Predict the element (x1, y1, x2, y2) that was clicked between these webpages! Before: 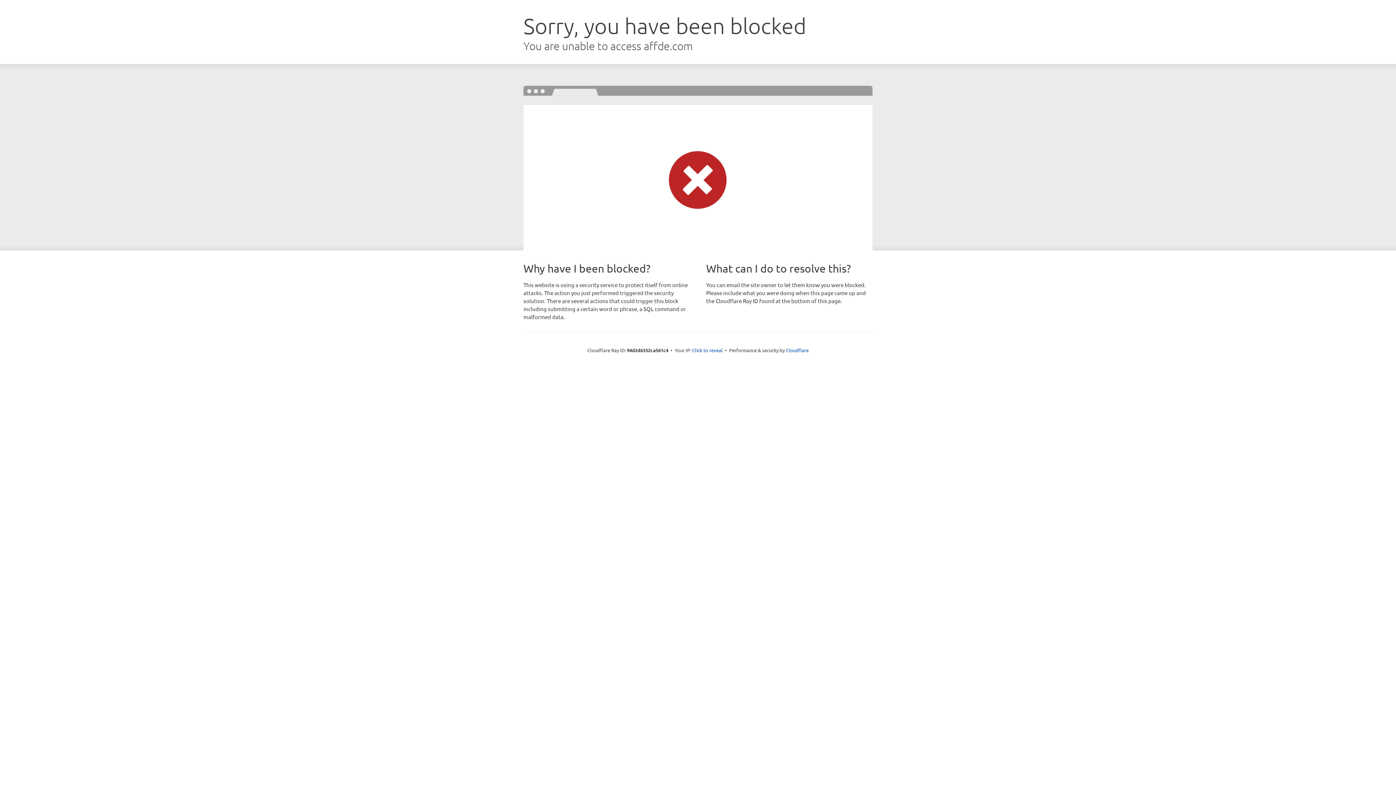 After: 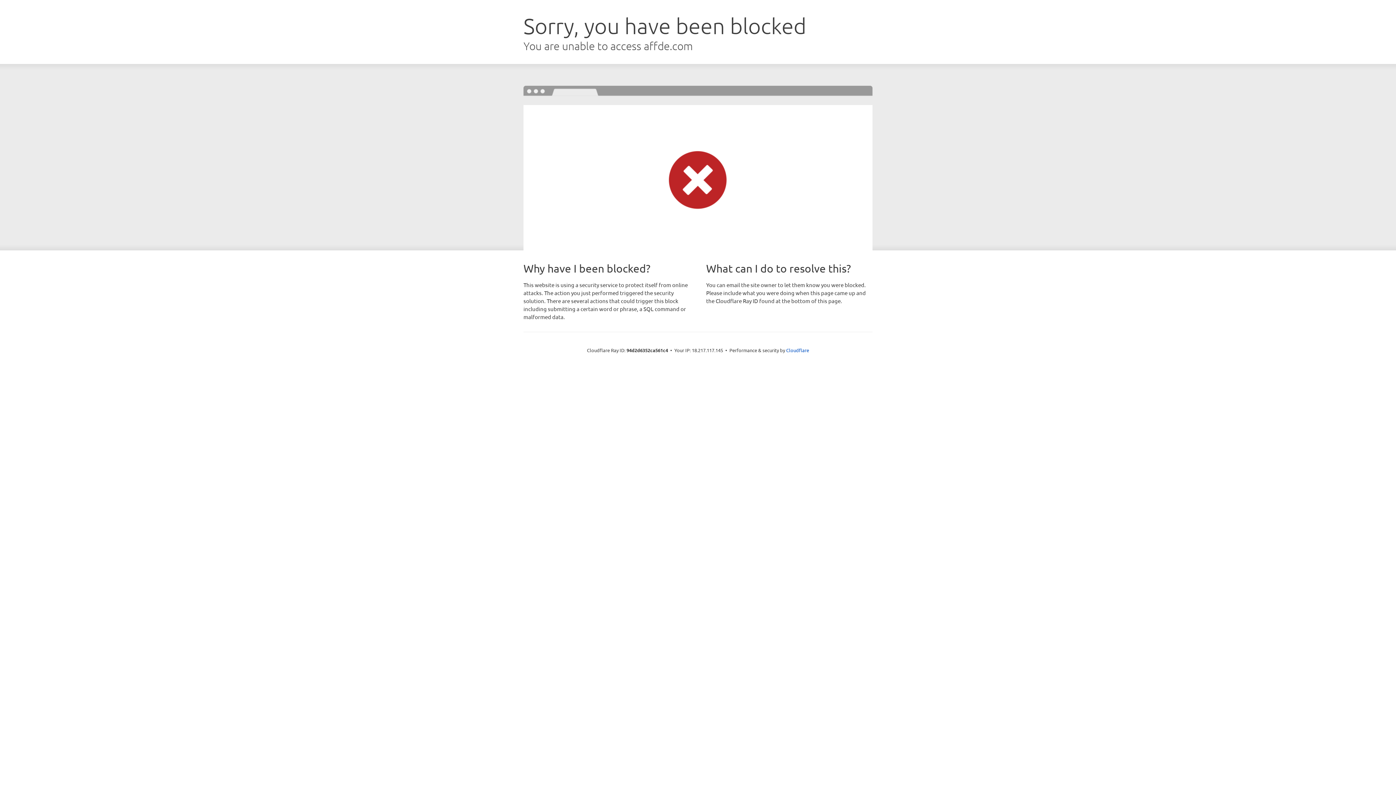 Action: label: Click to reveal bbox: (692, 346, 722, 353)